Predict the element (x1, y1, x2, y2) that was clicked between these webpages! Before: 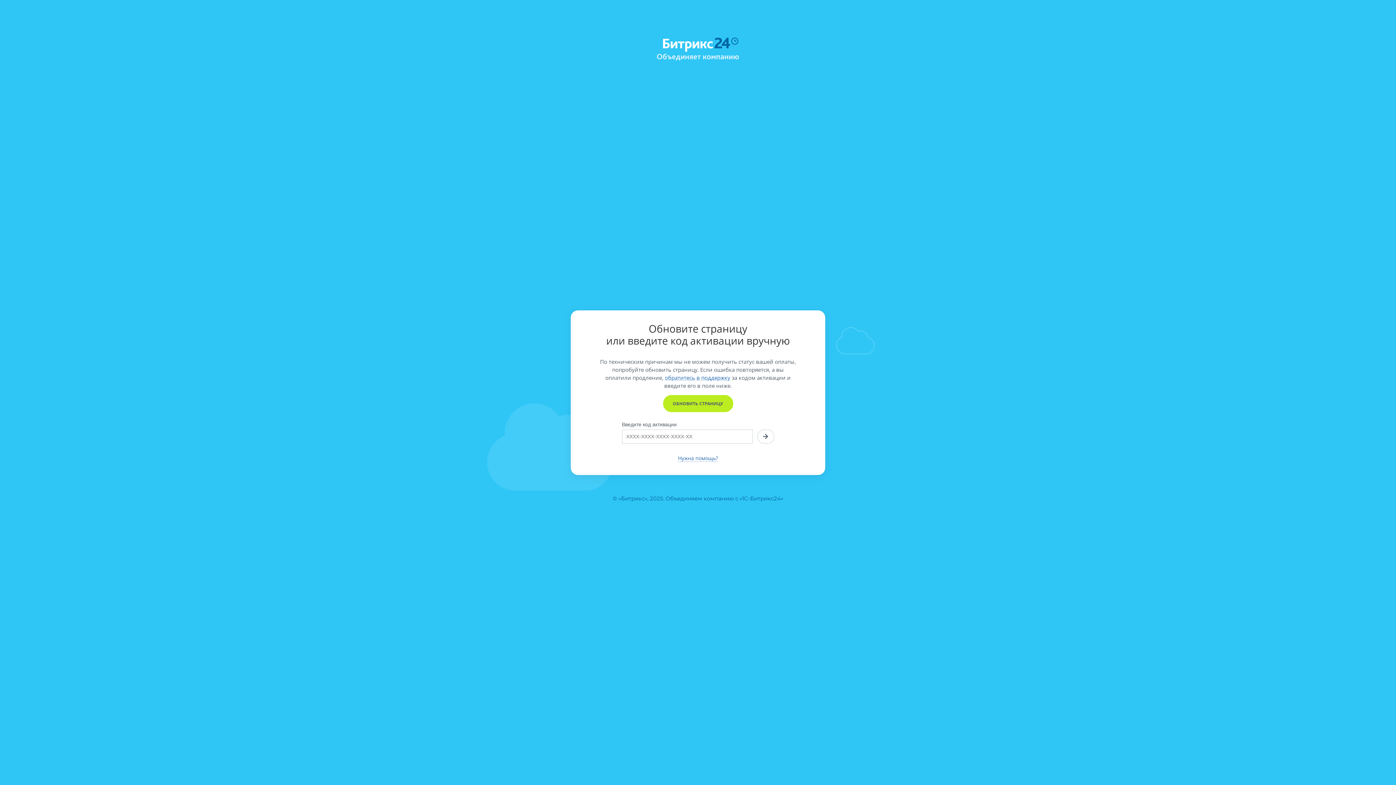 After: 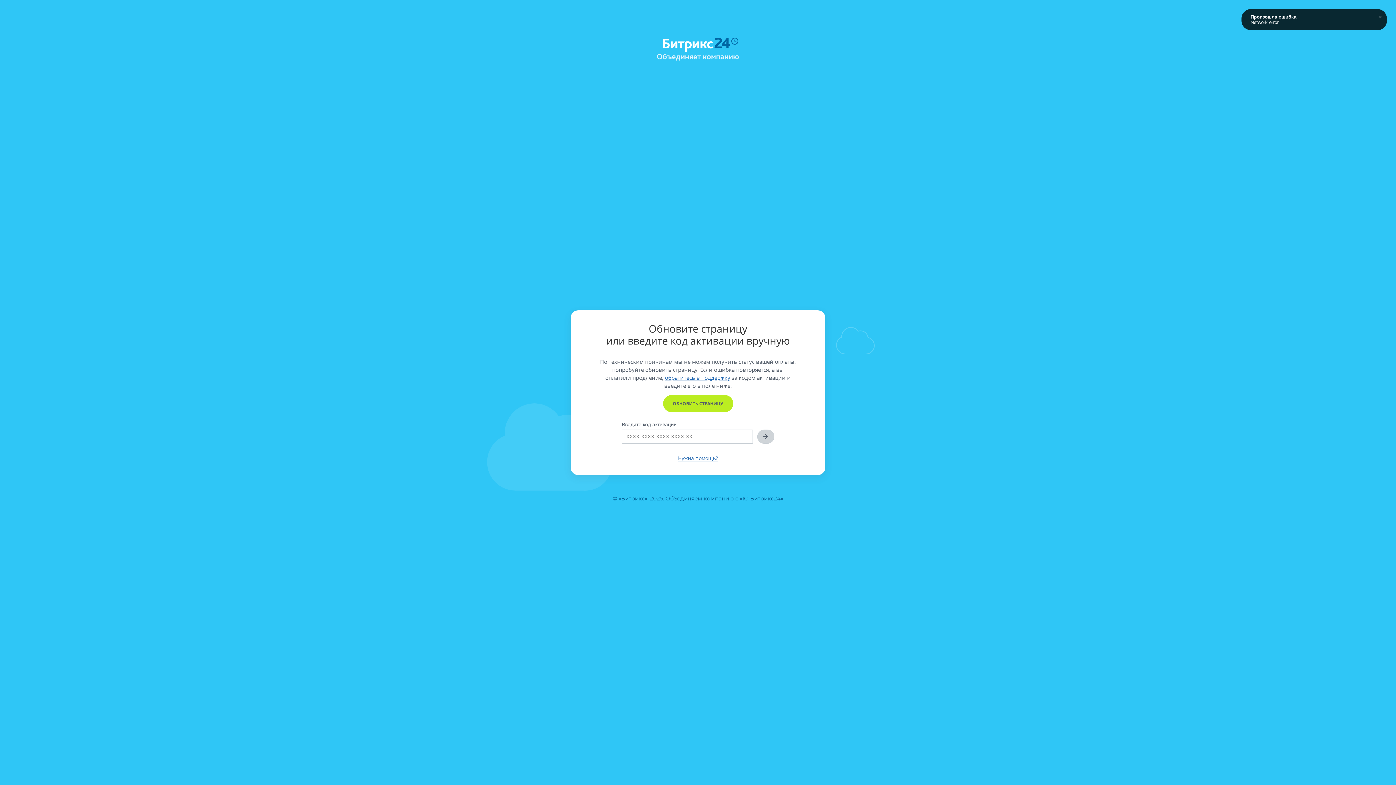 Action: bbox: (757, 429, 774, 443)